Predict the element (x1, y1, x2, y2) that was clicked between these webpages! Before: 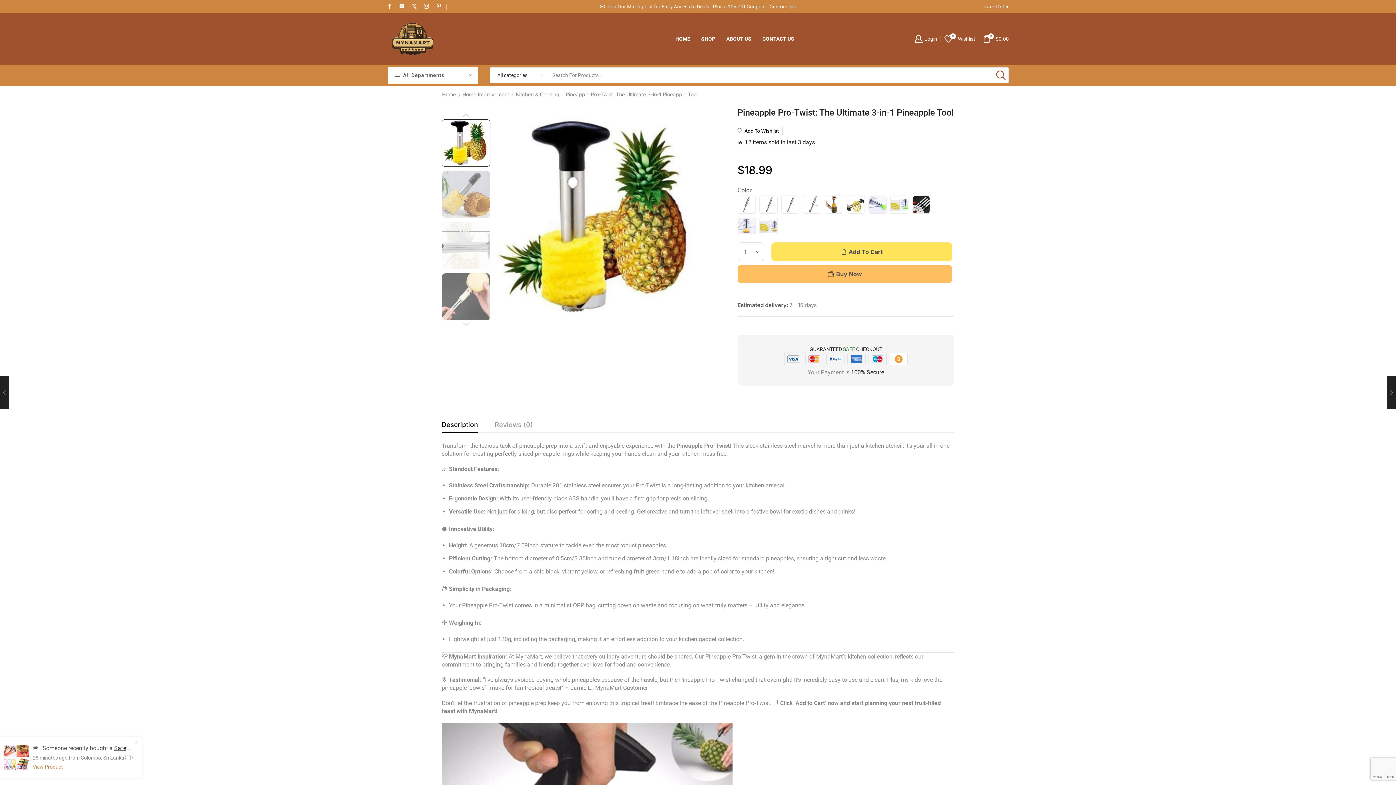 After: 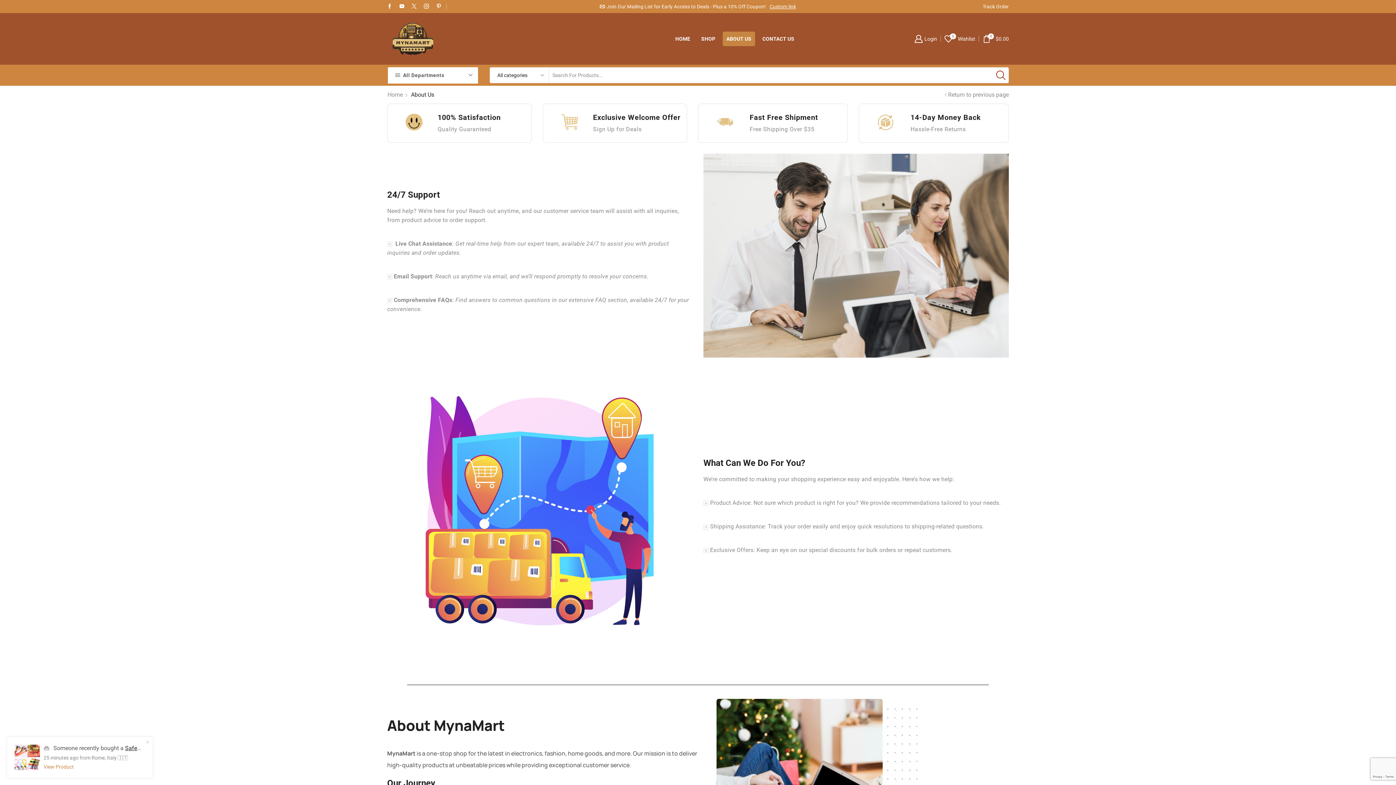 Action: label: ABOUT US bbox: (722, 31, 755, 46)